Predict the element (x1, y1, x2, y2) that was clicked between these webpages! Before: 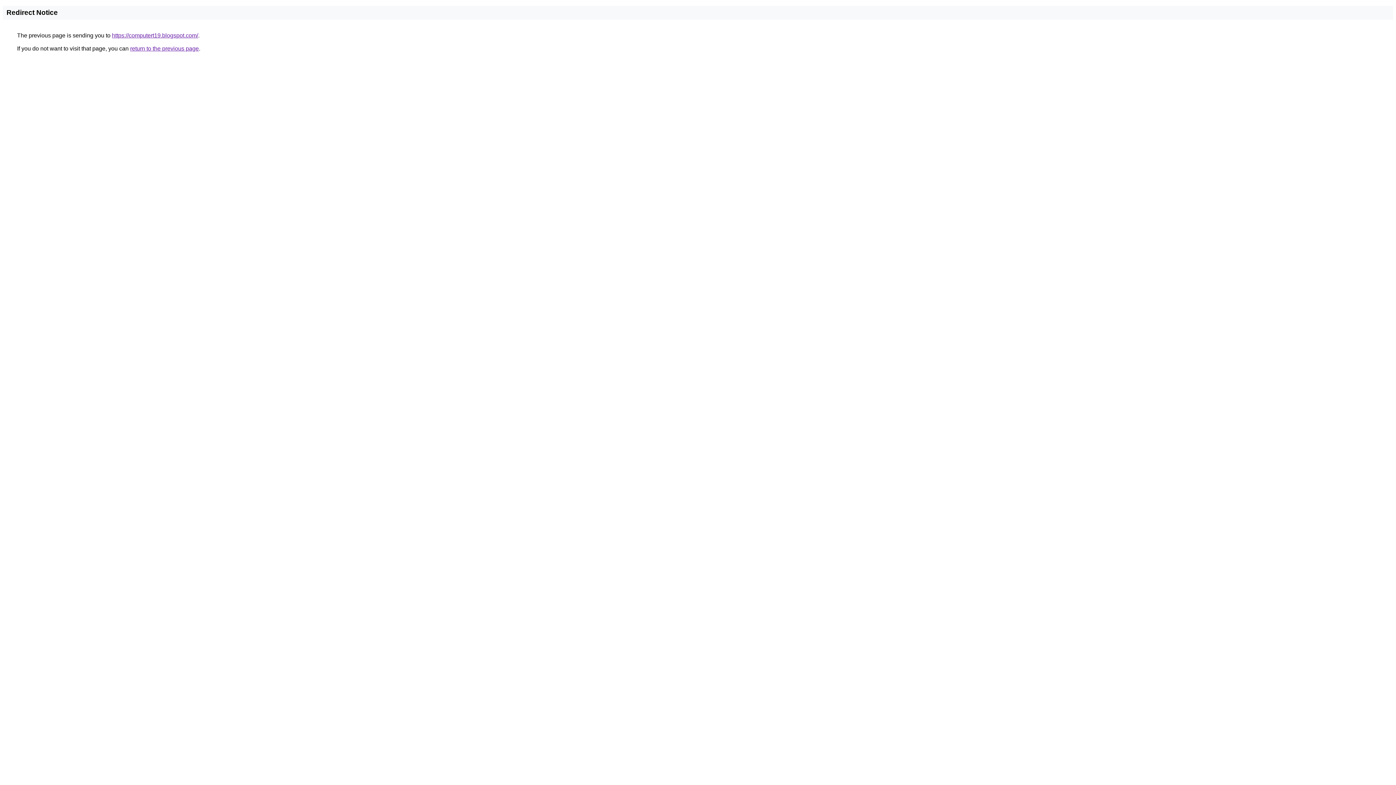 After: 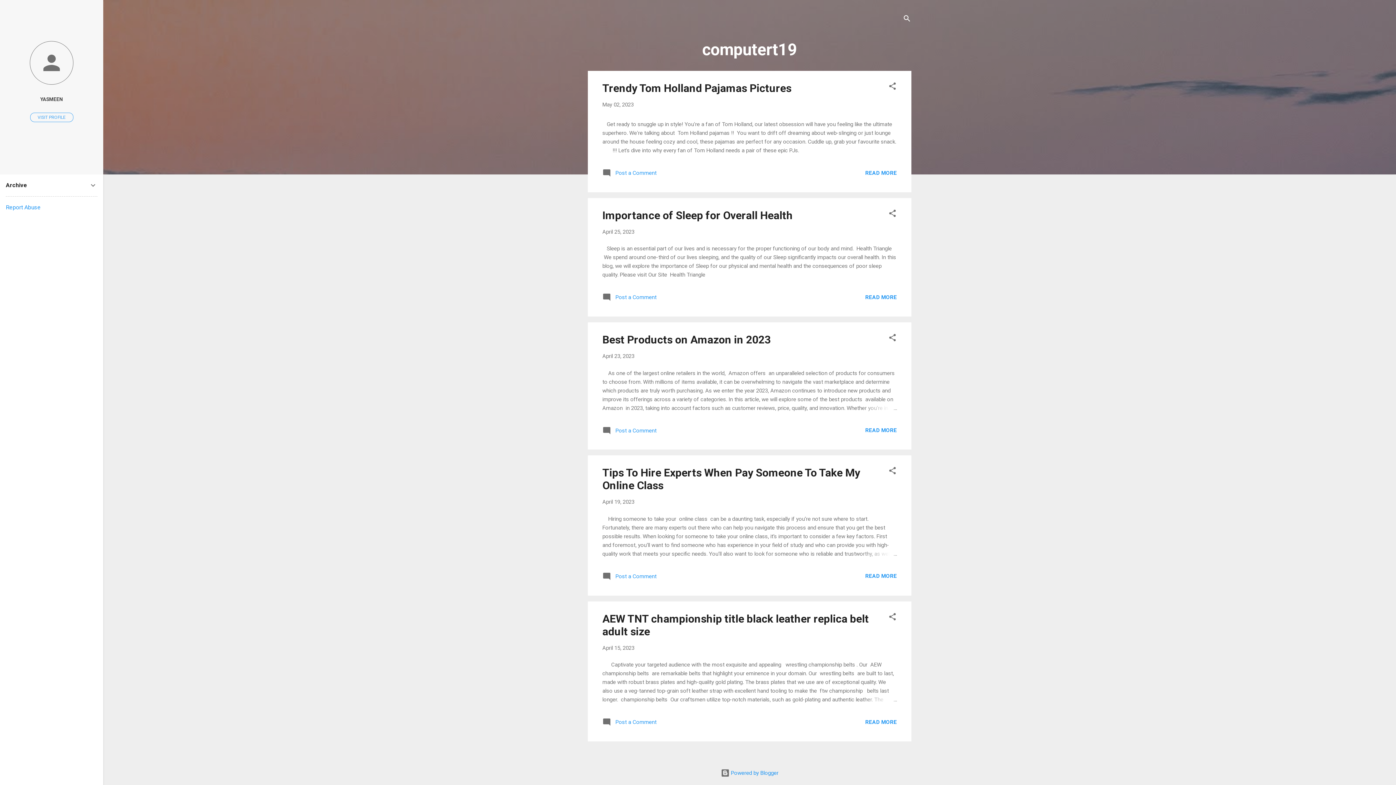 Action: bbox: (112, 32, 198, 38) label: https://computert19.blogspot.com/